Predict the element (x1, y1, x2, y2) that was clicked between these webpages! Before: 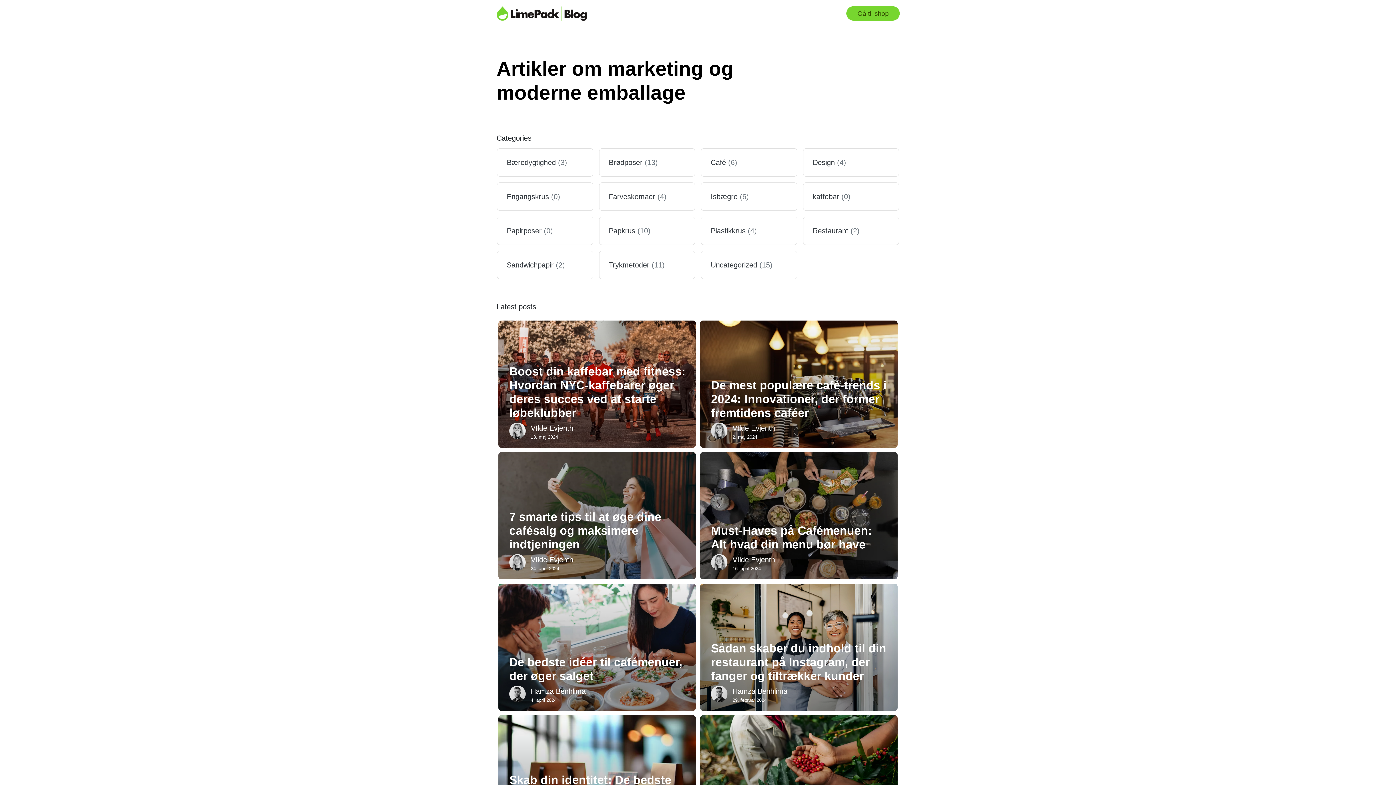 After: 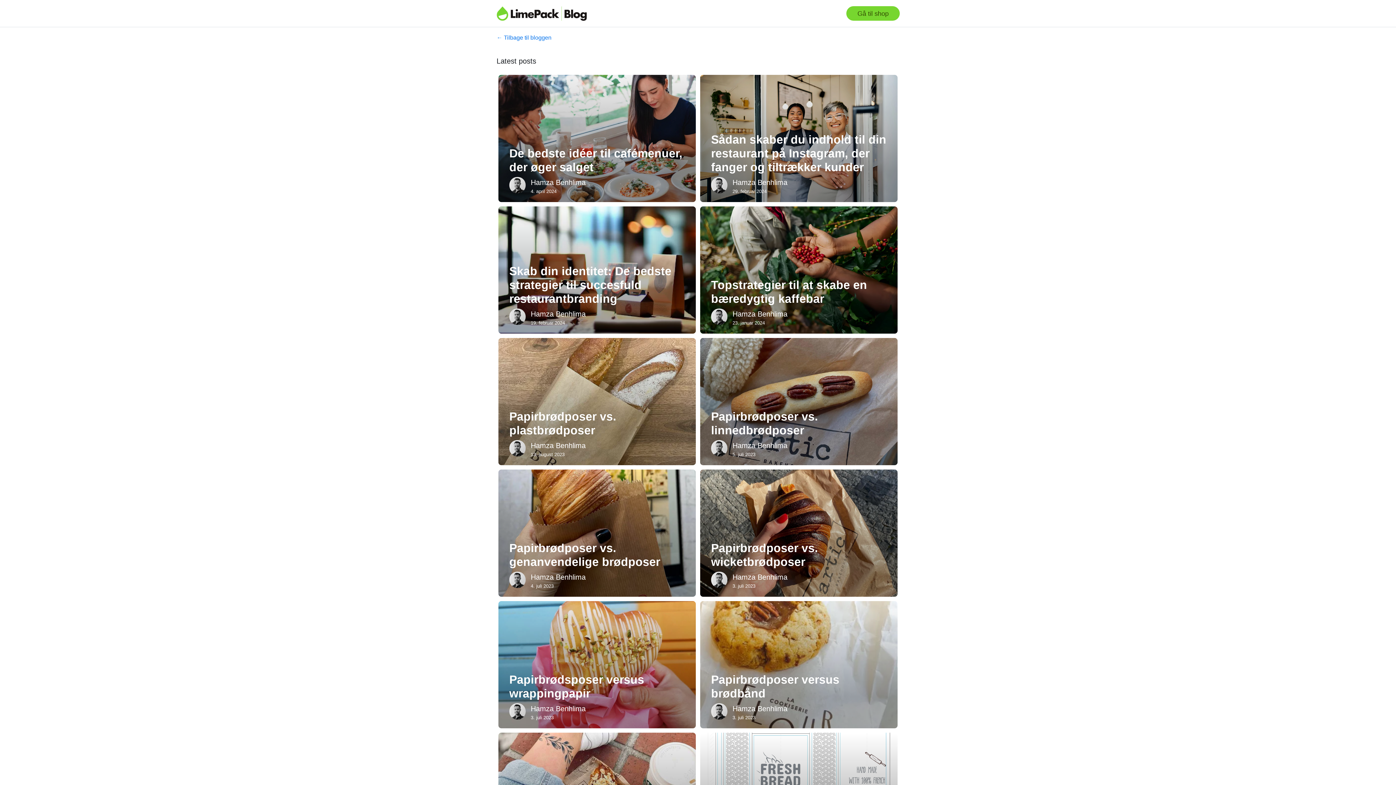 Action: bbox: (530, 686, 585, 697) label: Hamza Benhlima